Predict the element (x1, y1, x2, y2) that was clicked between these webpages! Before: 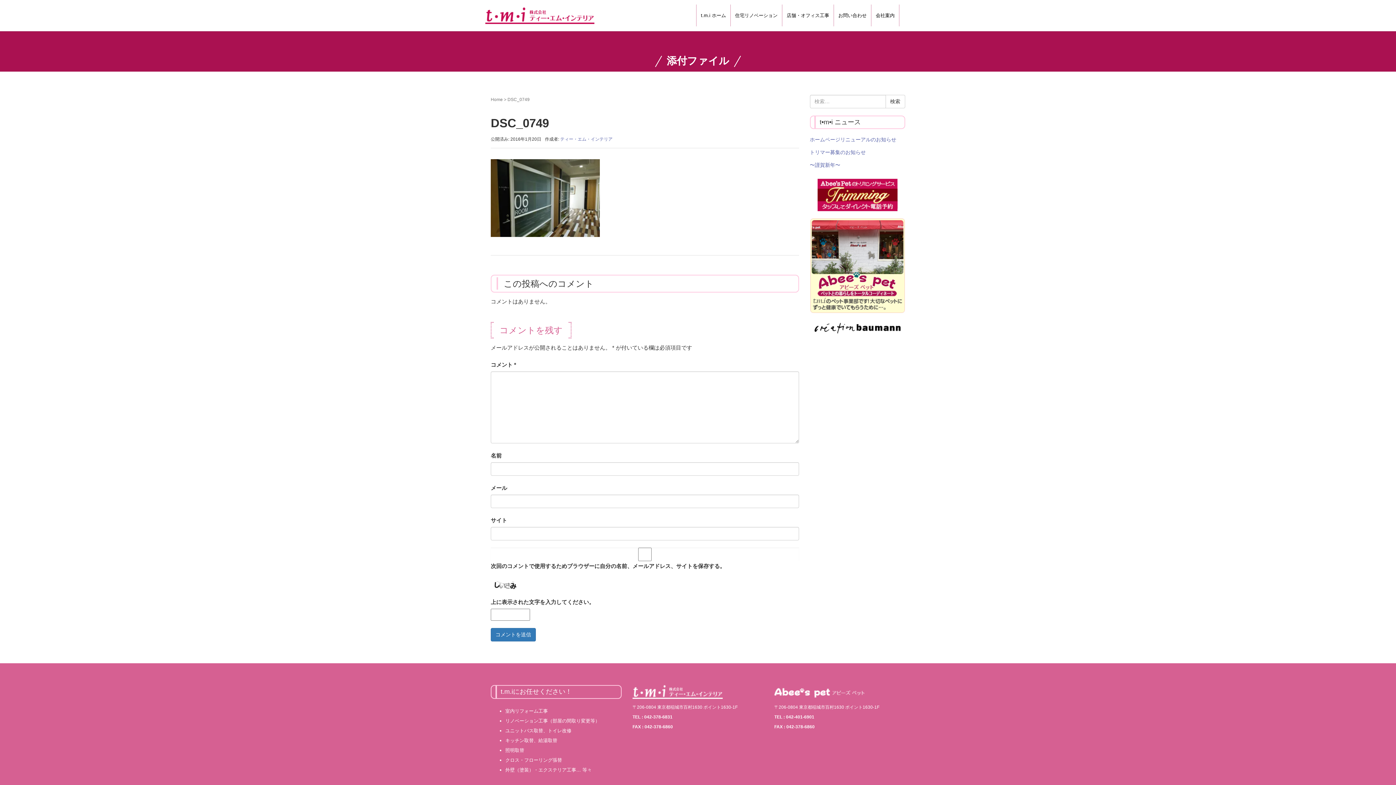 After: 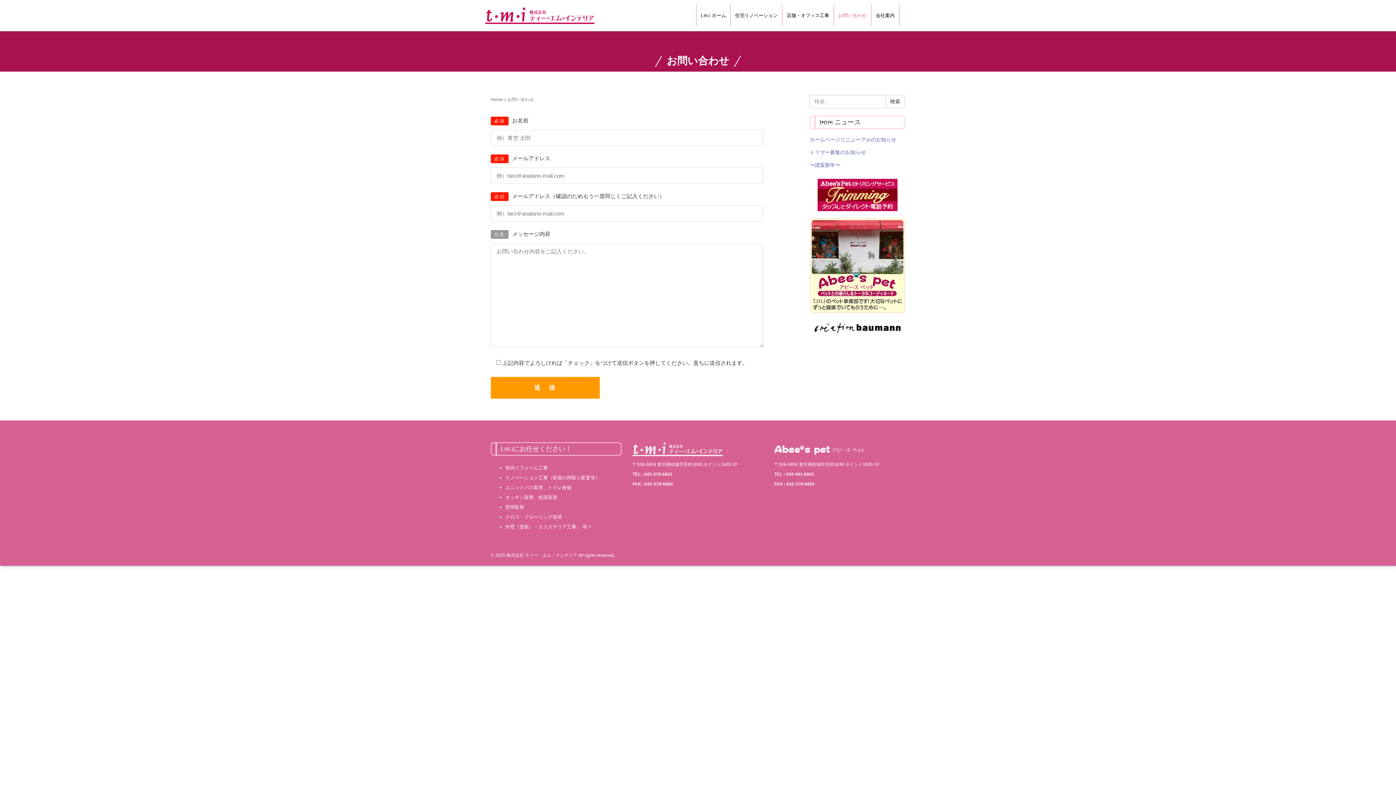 Action: label: お問い合わせ bbox: (834, 4, 871, 26)